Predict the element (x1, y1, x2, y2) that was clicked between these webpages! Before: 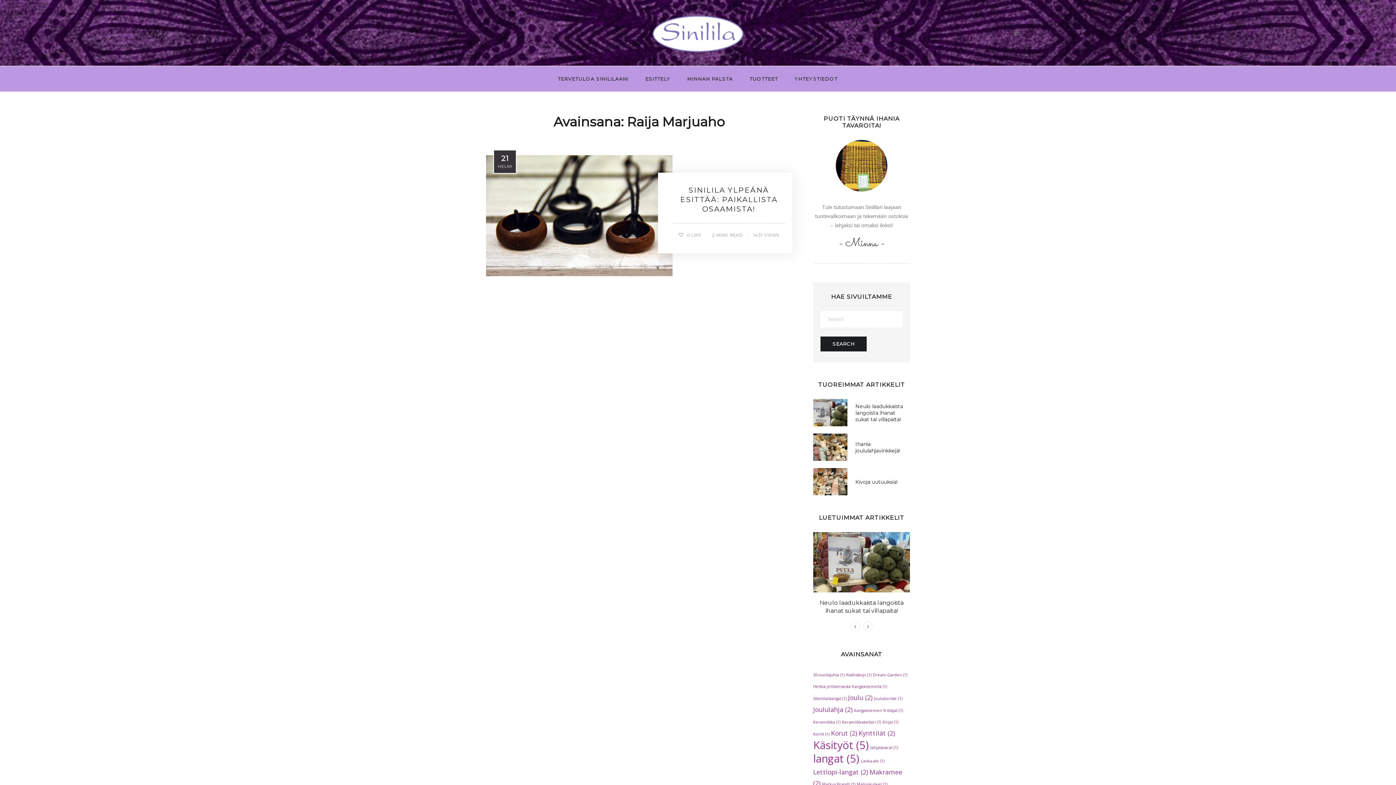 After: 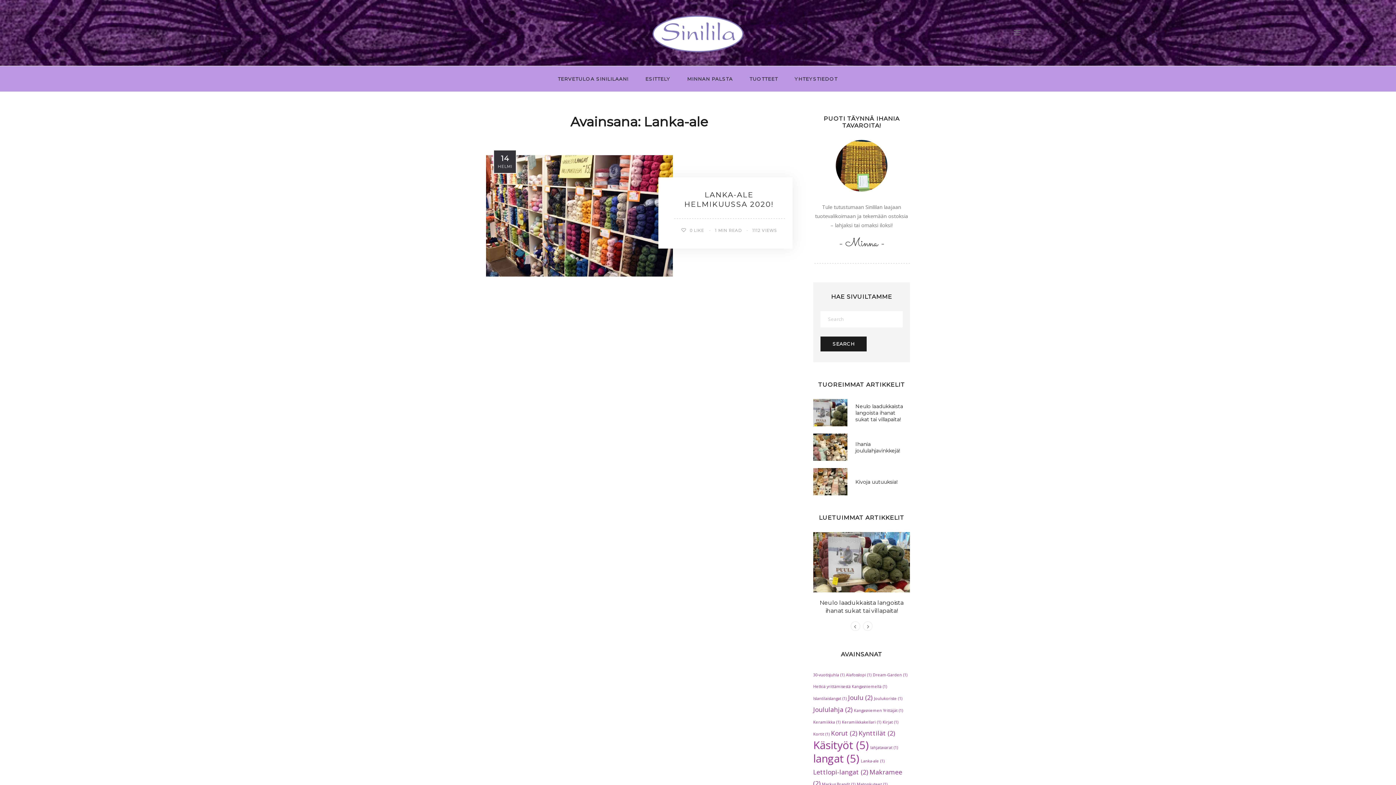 Action: bbox: (861, 759, 884, 764) label: Lanka-ale (1 kohde)